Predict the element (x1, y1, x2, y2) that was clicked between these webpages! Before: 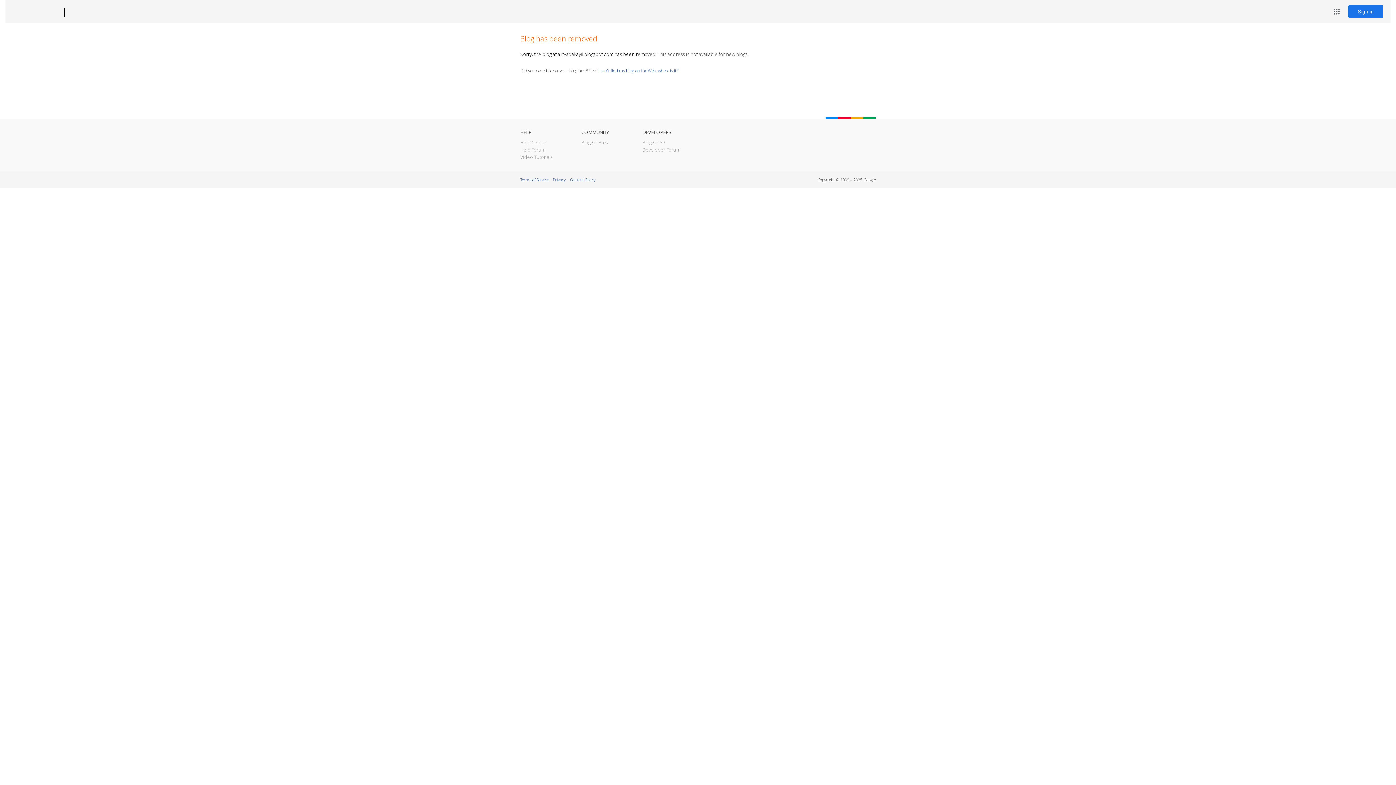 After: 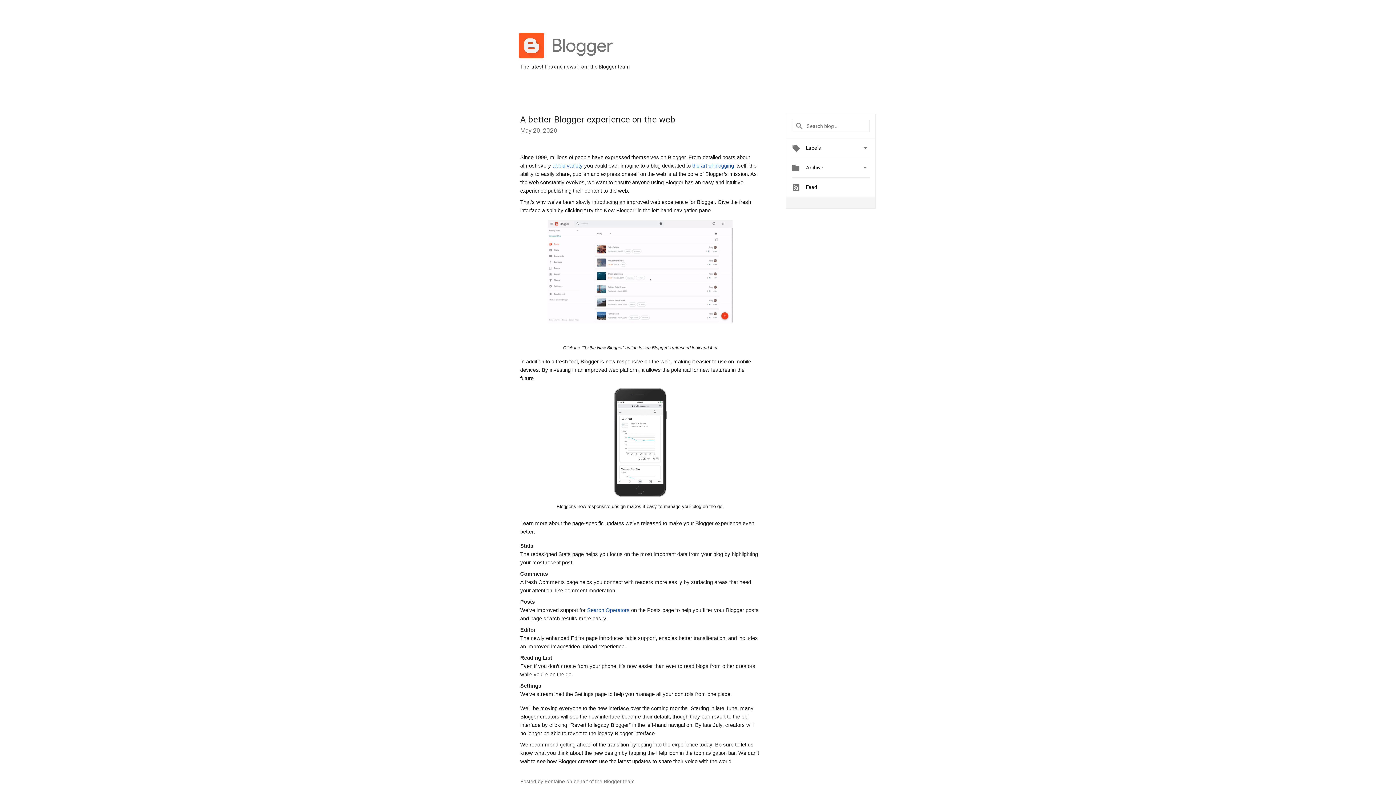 Action: bbox: (581, 139, 609, 145) label: Blogger Buzz